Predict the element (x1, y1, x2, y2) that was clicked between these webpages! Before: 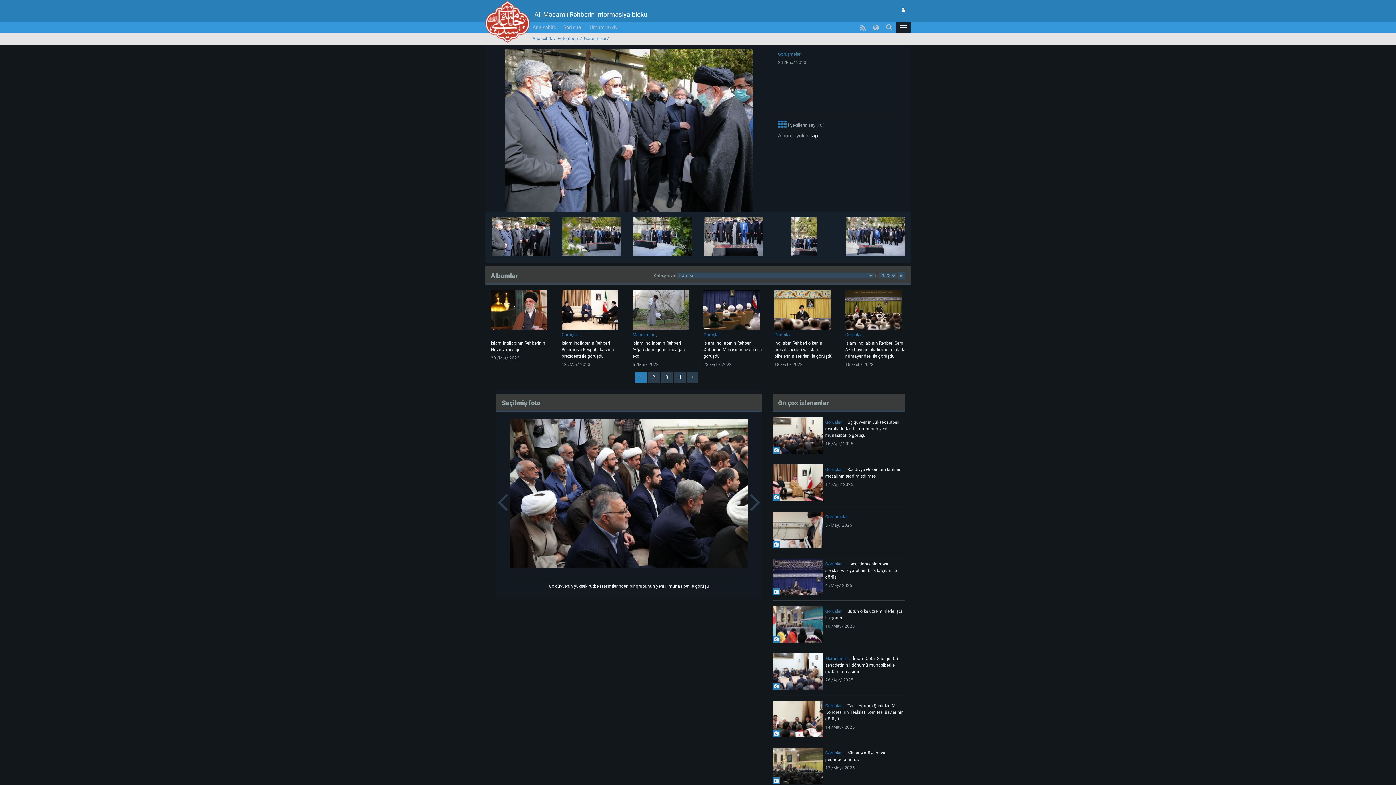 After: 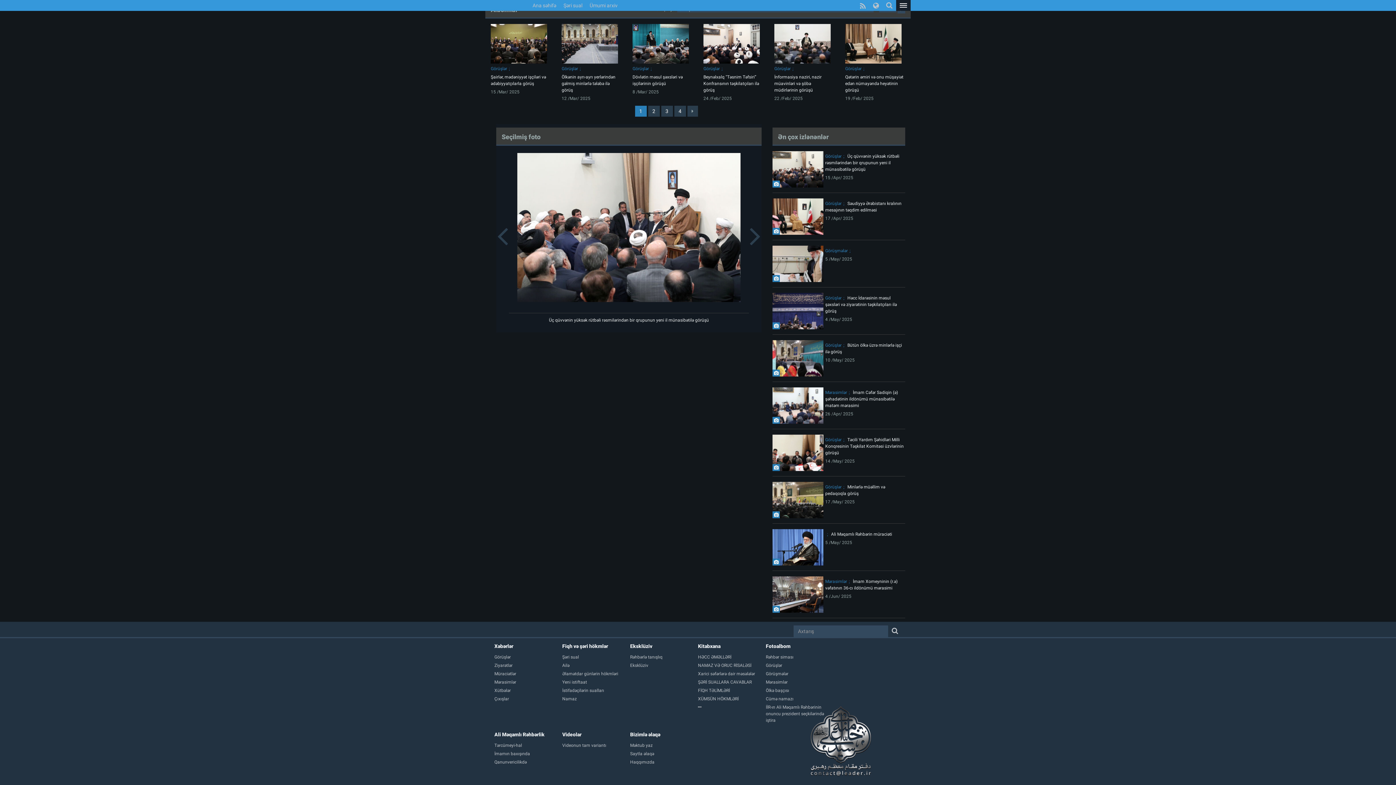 Action: bbox: (561, 332, 582, 337) label: Görüşlər